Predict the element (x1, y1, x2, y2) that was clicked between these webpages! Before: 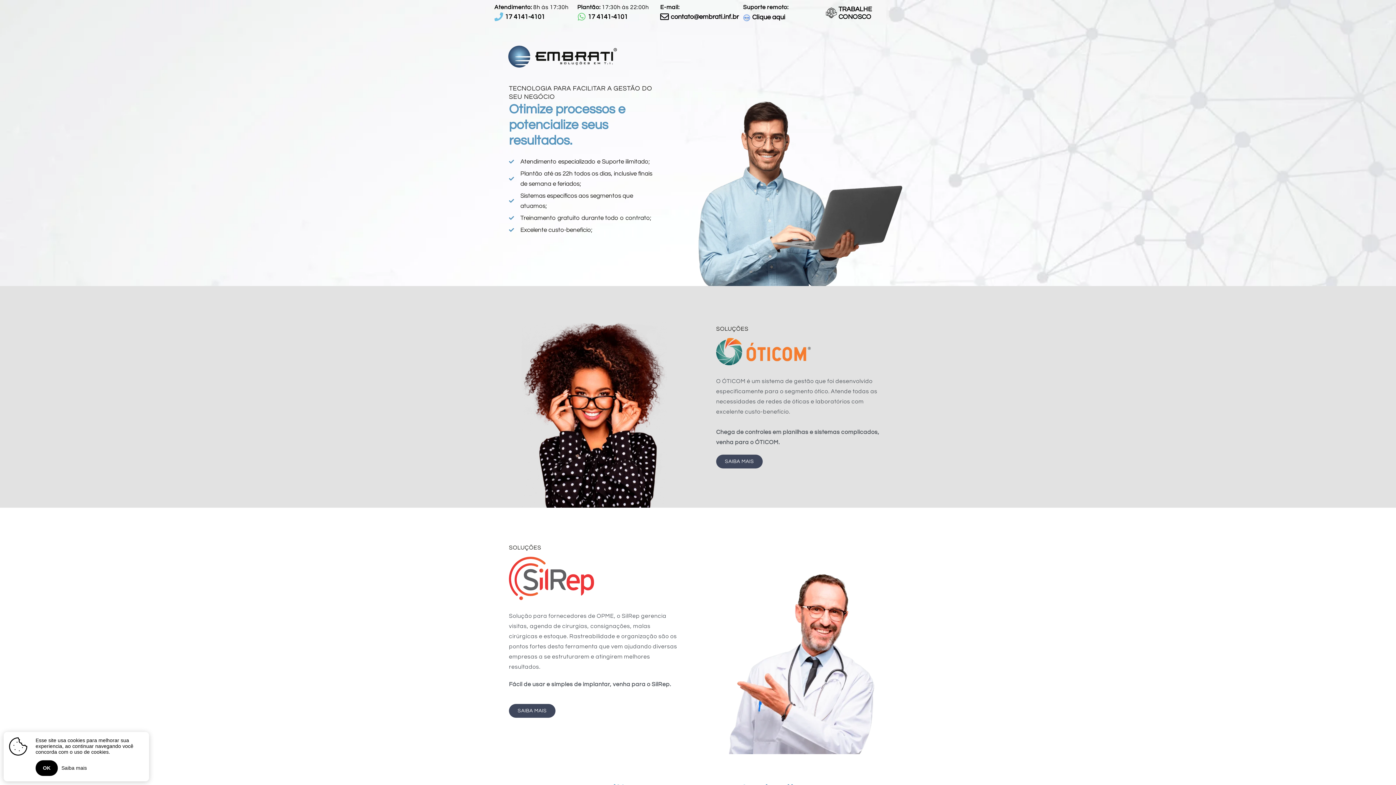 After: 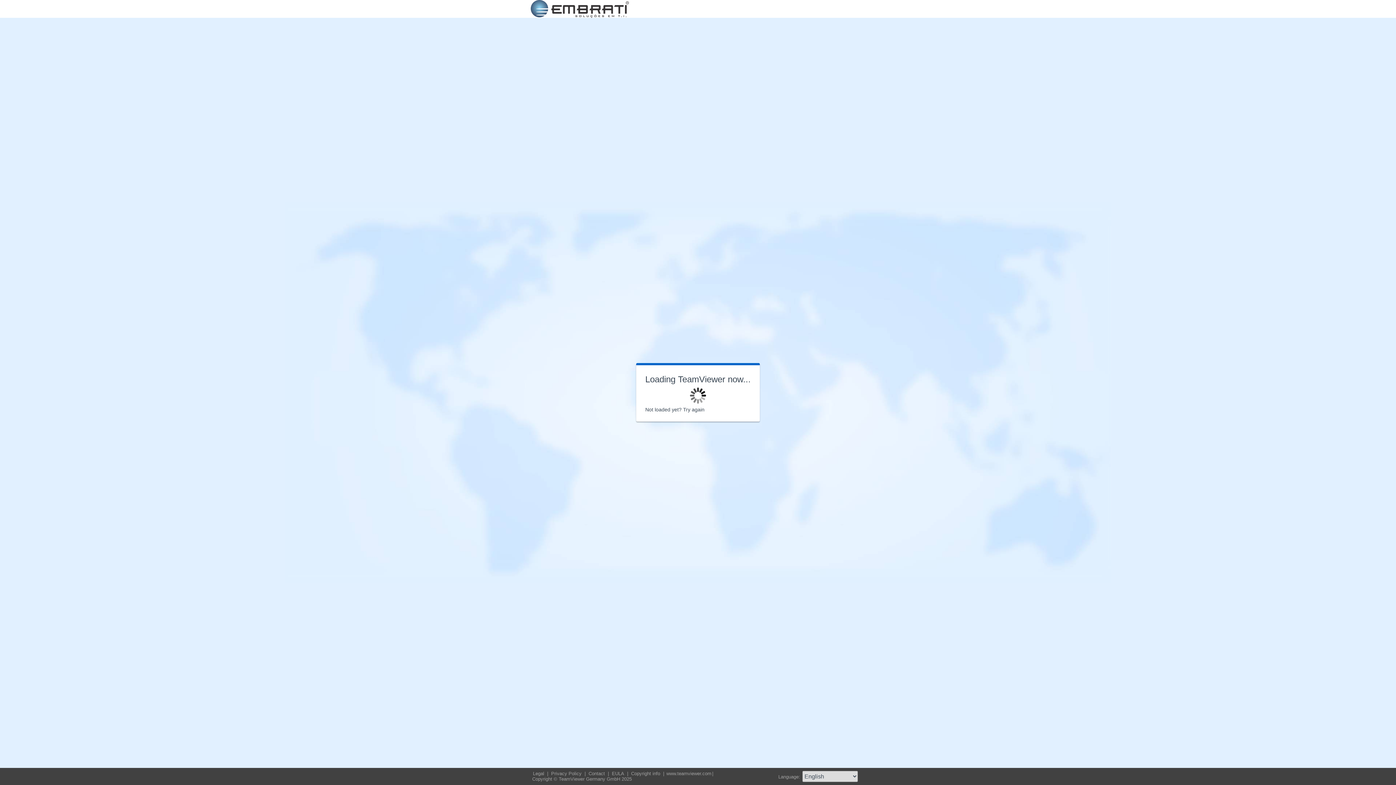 Action: bbox: (743, 14, 750, 20)